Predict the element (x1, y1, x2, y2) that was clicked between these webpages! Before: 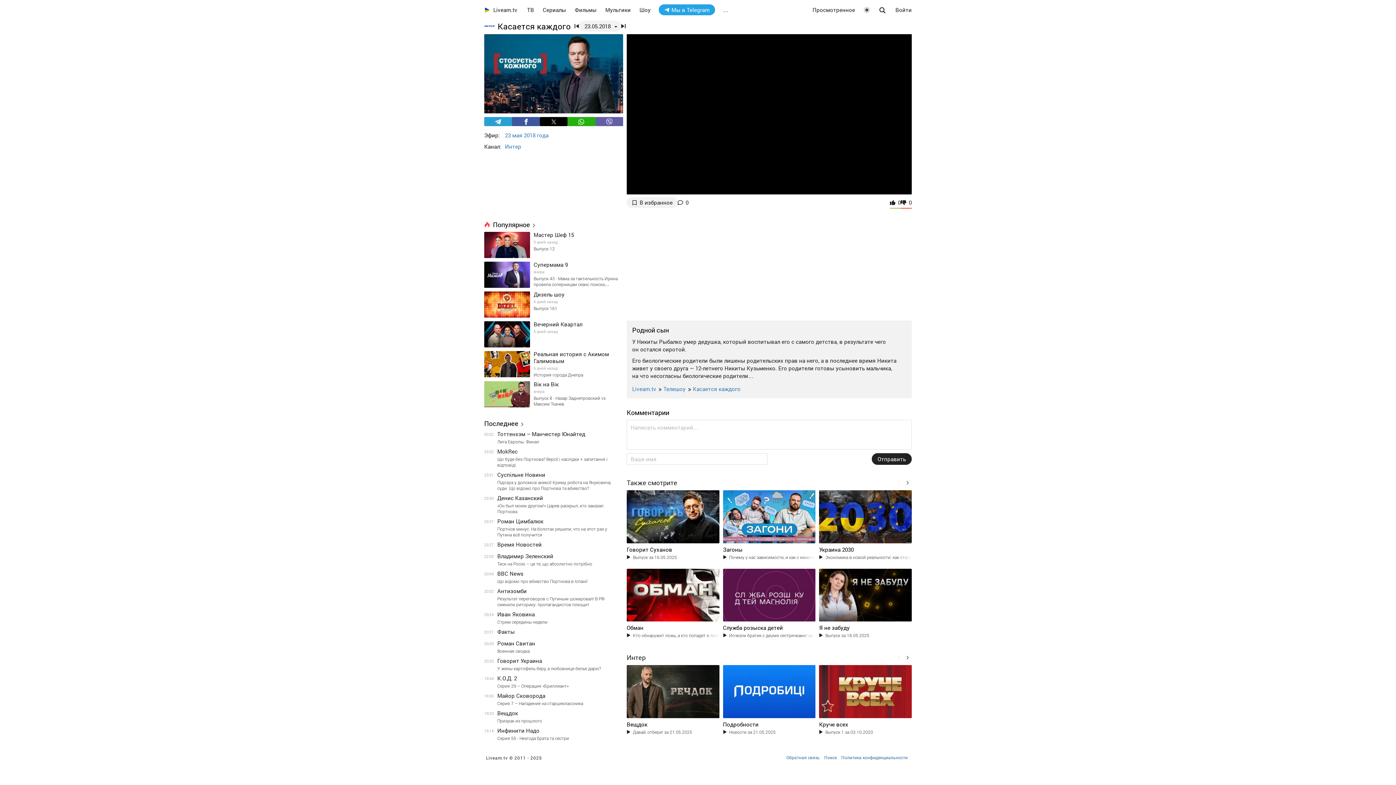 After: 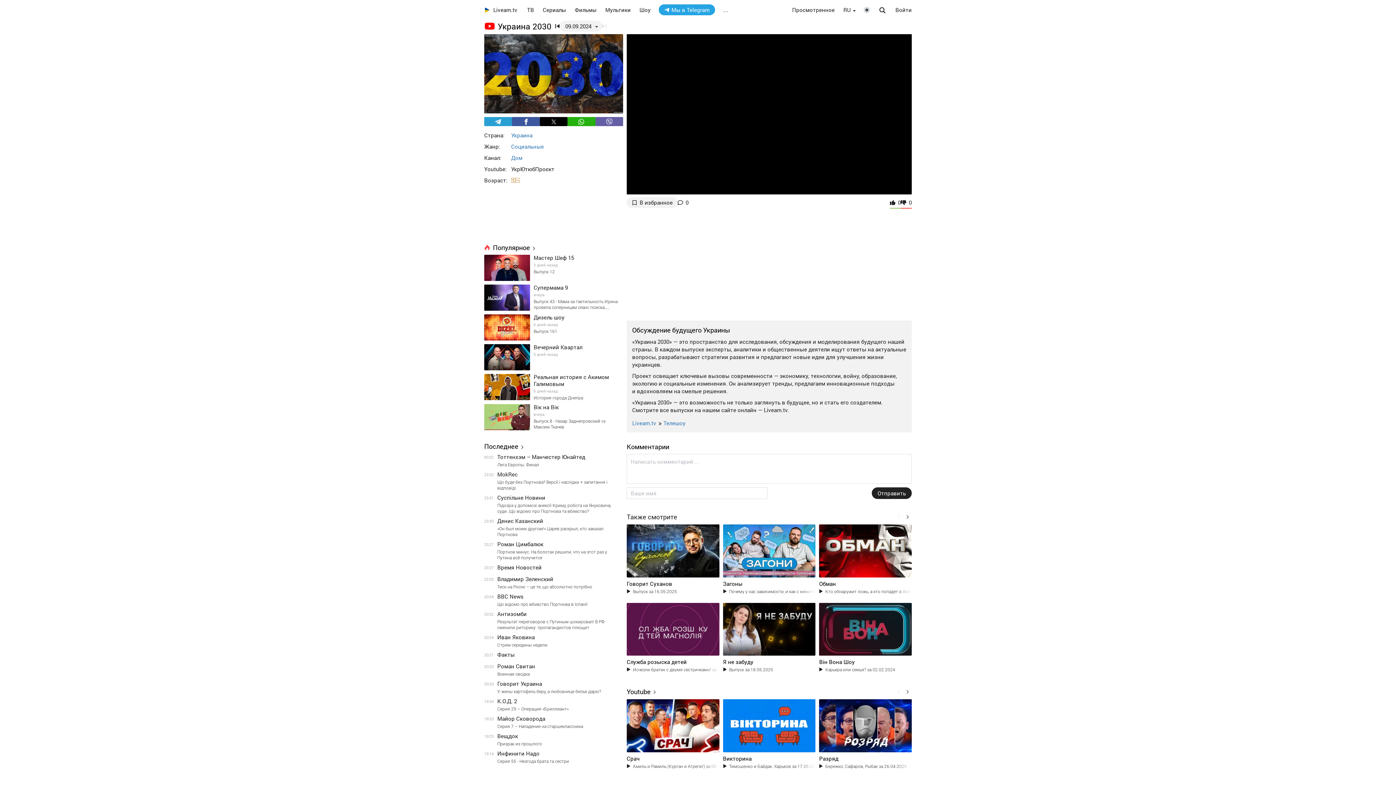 Action: bbox: (819, 490, 911, 543)